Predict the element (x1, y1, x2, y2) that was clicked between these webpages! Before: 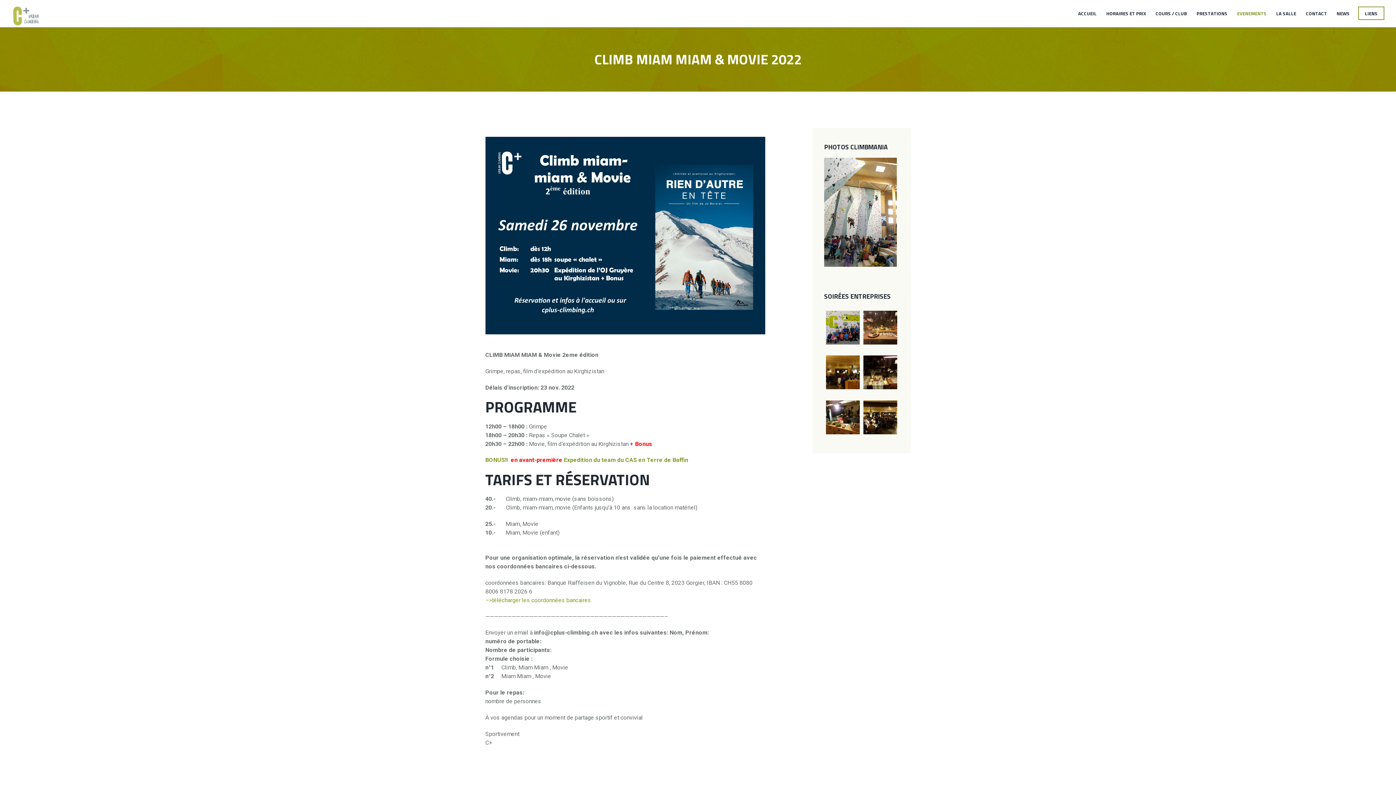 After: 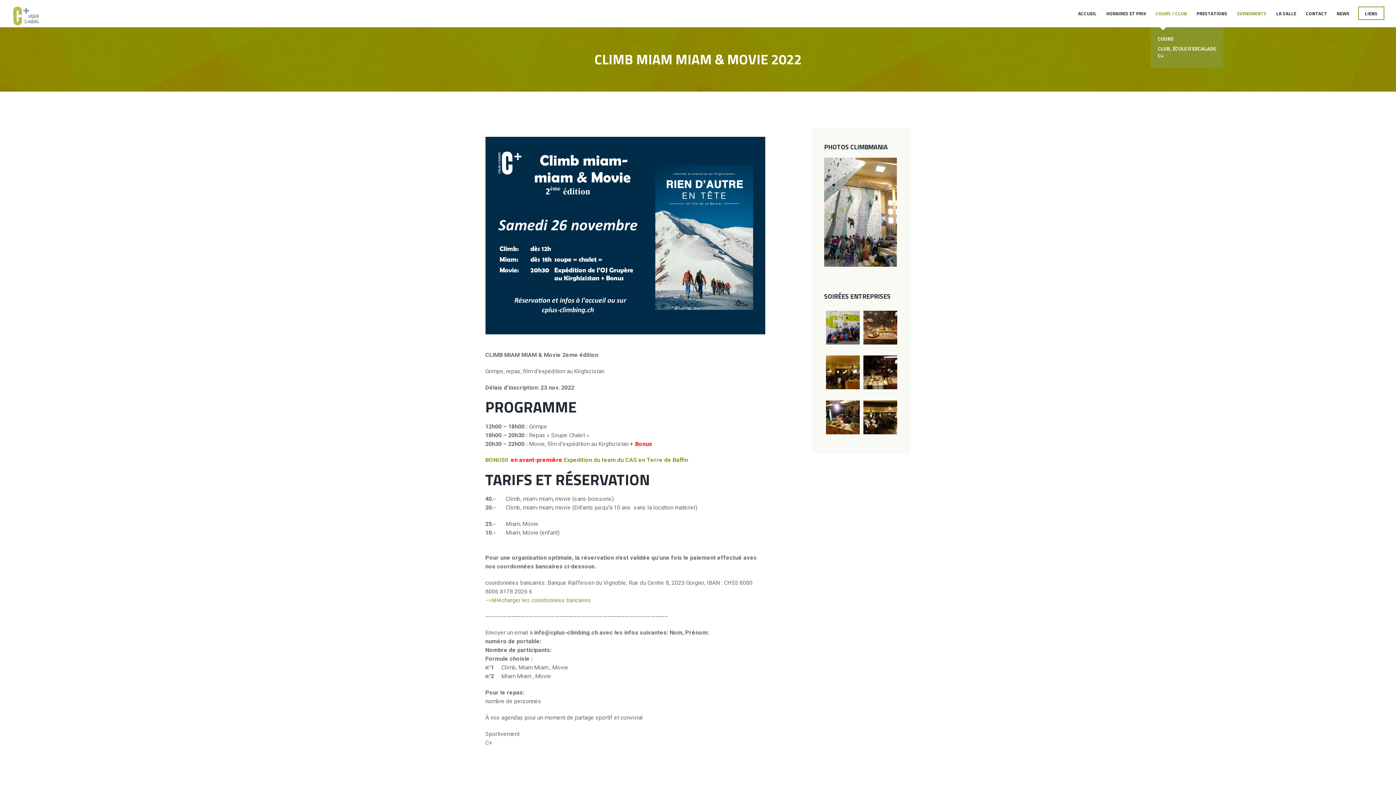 Action: bbox: (1151, 6, 1192, 20) label: COURS / CLUB